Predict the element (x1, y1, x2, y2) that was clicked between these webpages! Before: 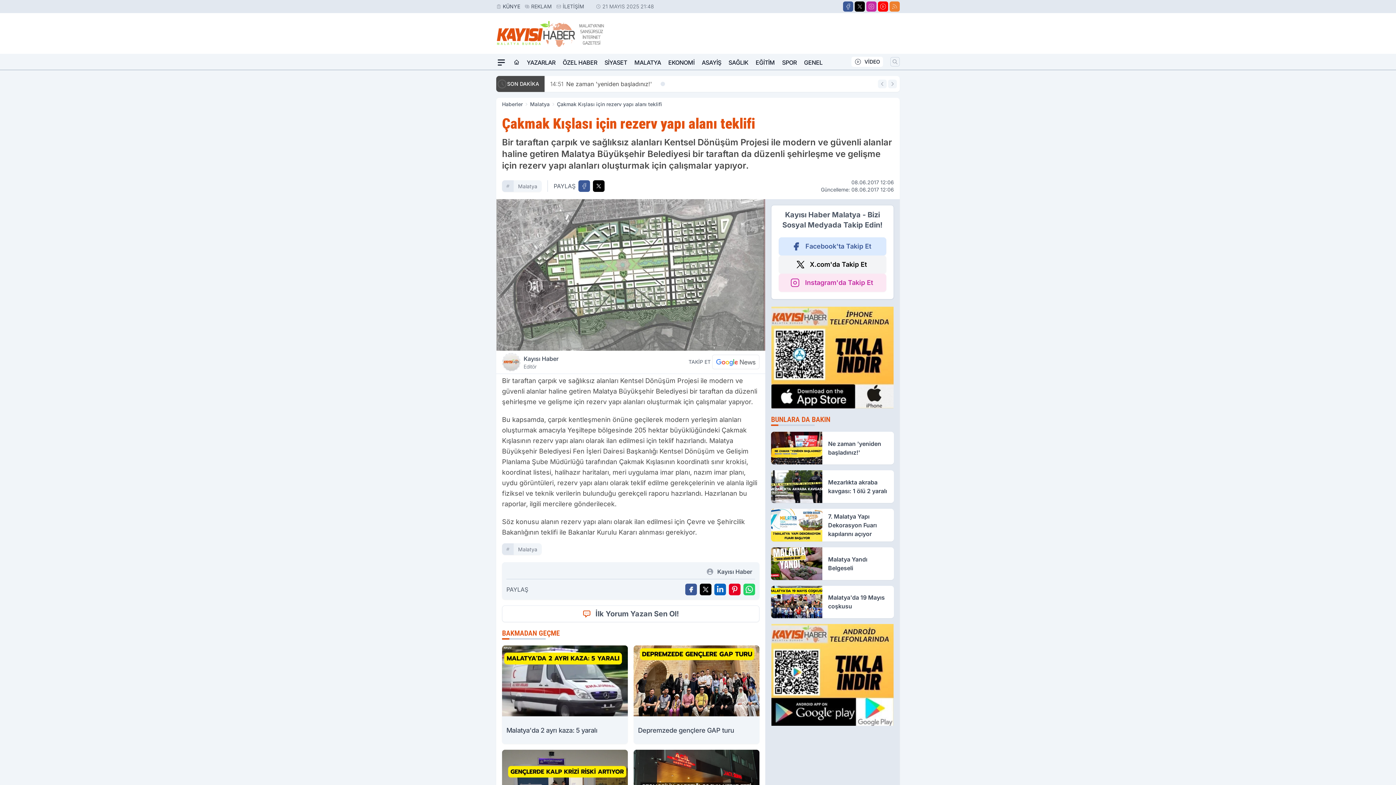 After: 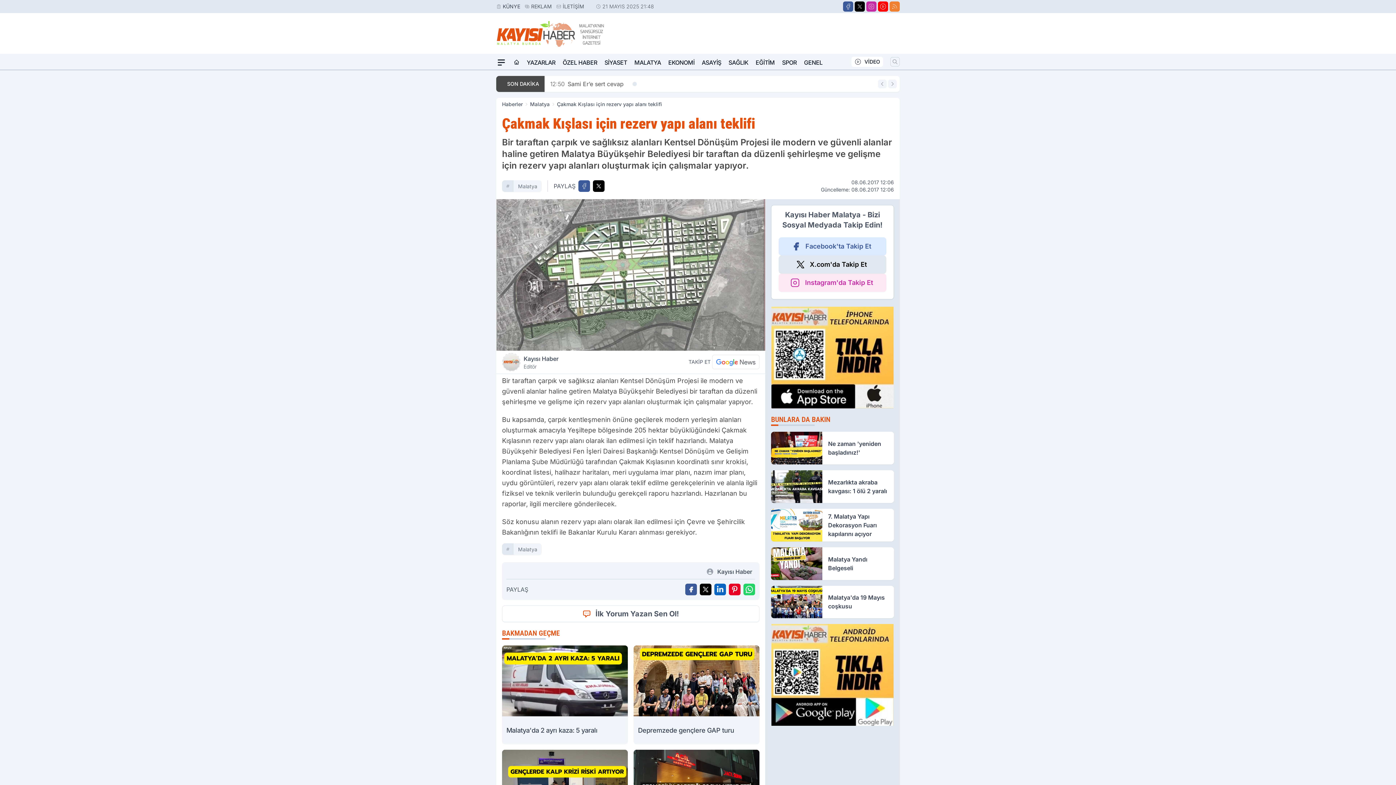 Action: bbox: (778, 255, 886, 273) label: X.com'da Takip Et